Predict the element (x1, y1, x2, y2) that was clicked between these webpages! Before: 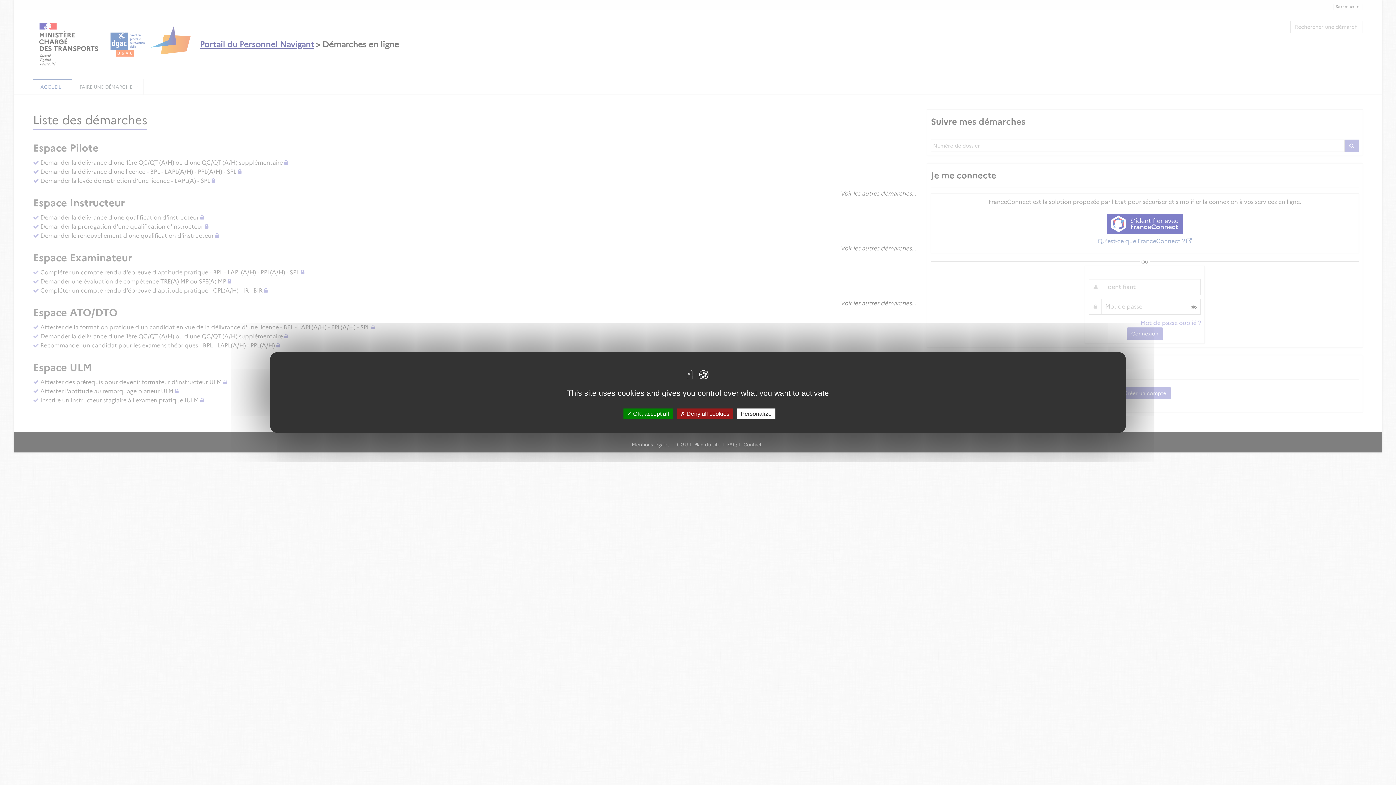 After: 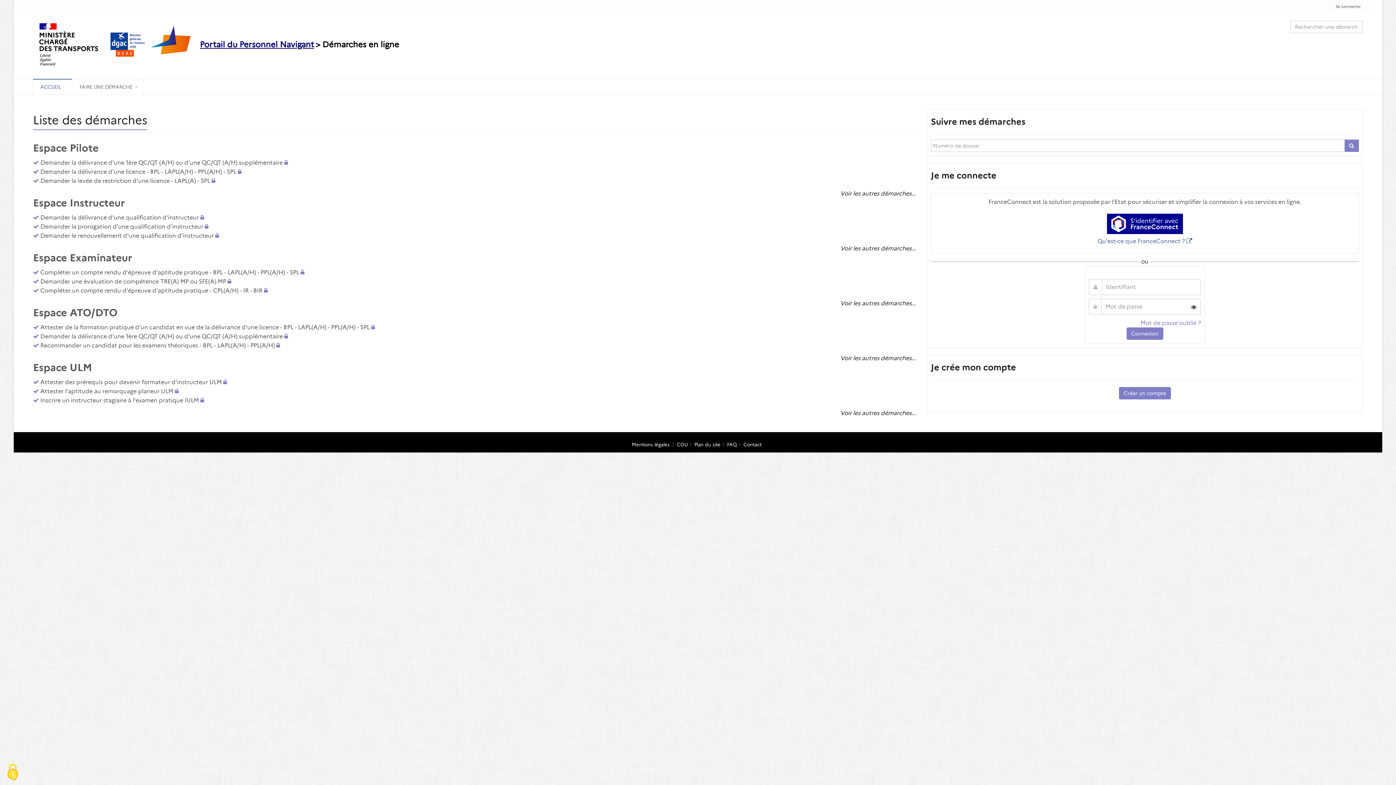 Action: bbox: (676, 408, 733, 419) label:  Deny all cookies